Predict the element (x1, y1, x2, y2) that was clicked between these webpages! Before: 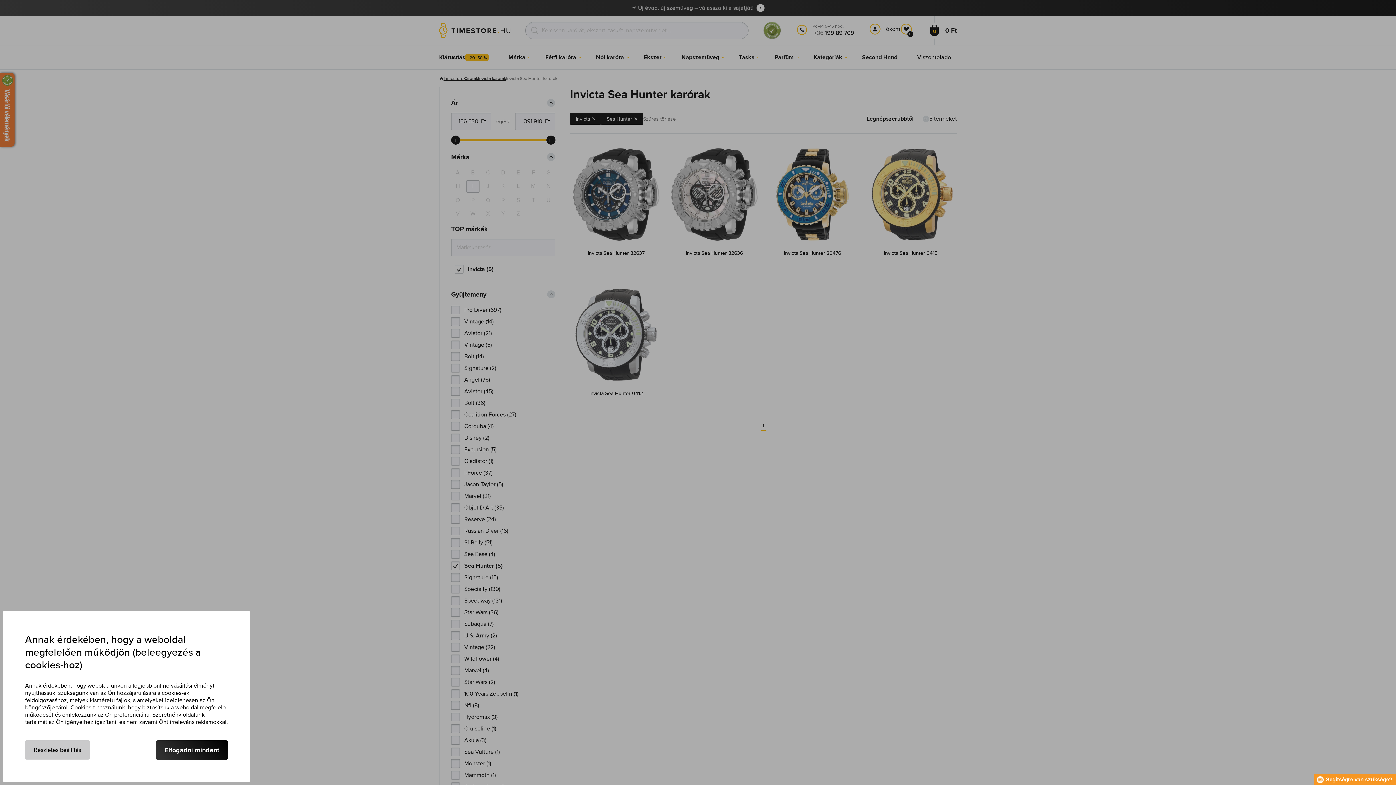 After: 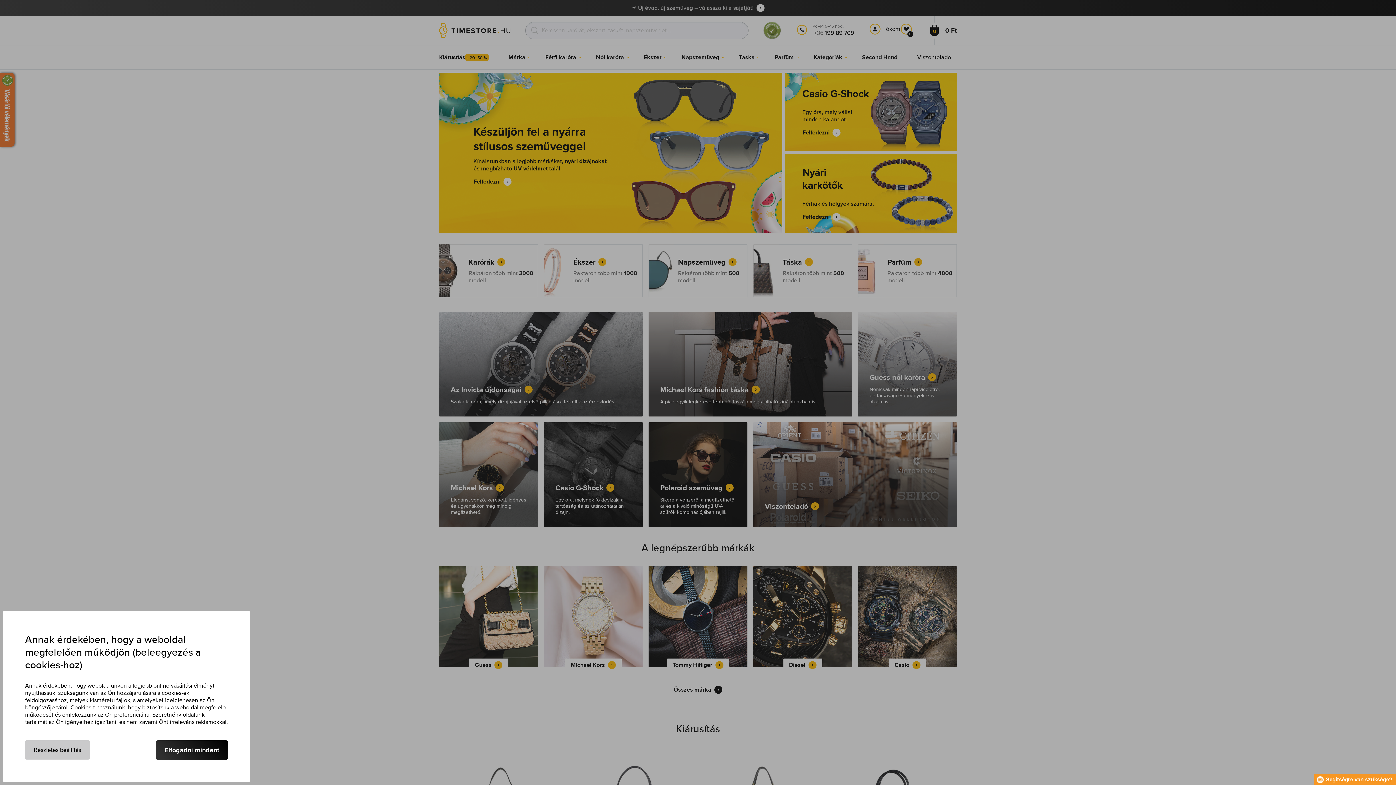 Action: bbox: (439, 16, 510, 45)